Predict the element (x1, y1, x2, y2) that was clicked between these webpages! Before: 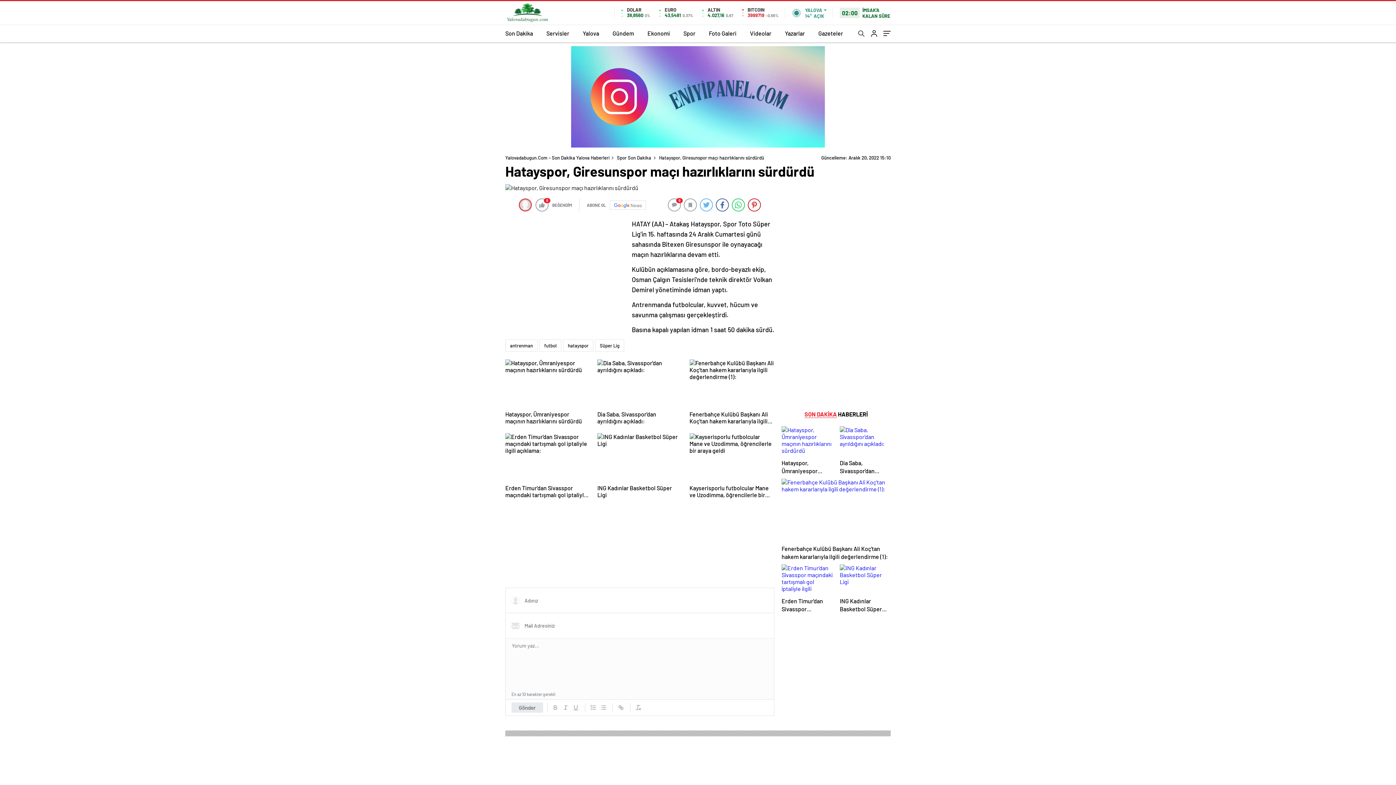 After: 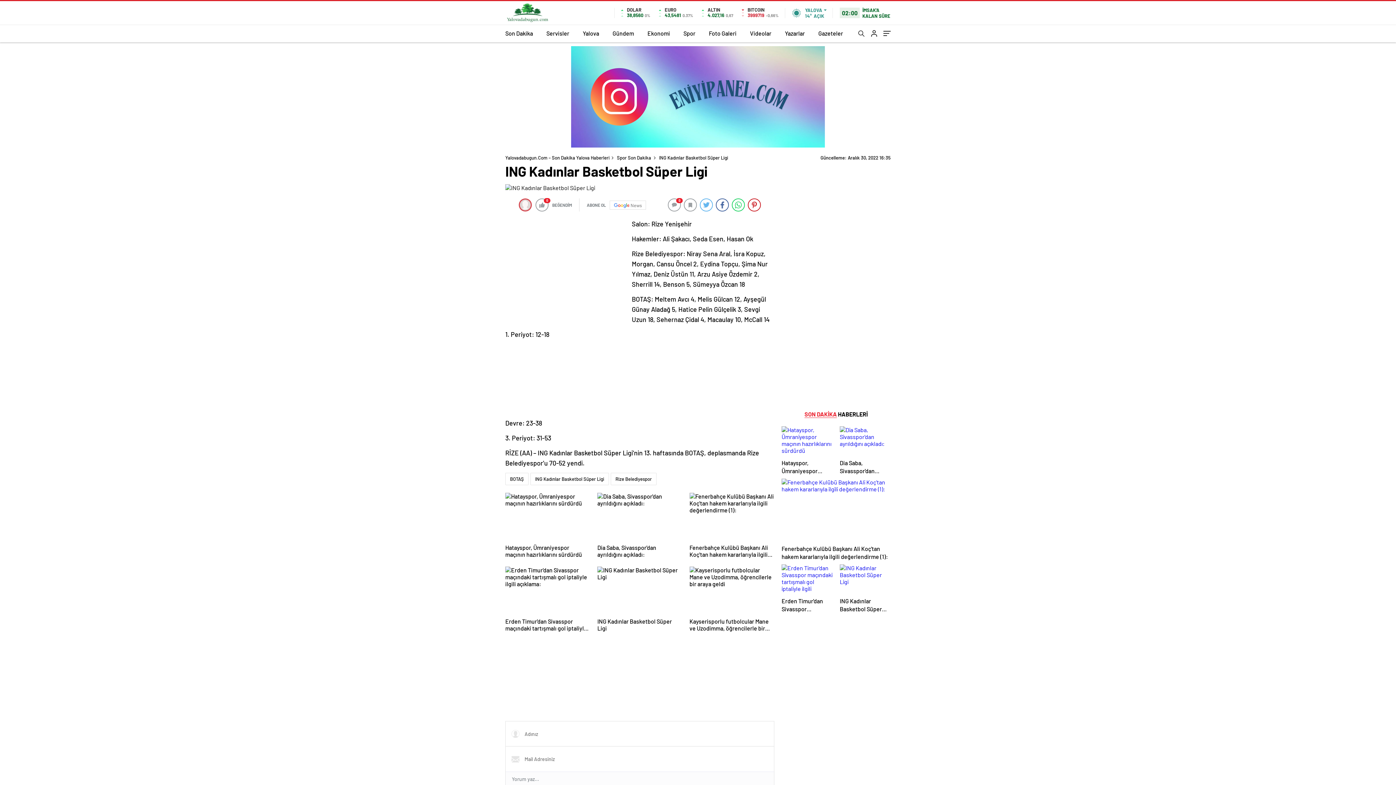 Action: label: ING Kadınlar Basketbol Süper Ligi bbox: (840, 564, 890, 613)